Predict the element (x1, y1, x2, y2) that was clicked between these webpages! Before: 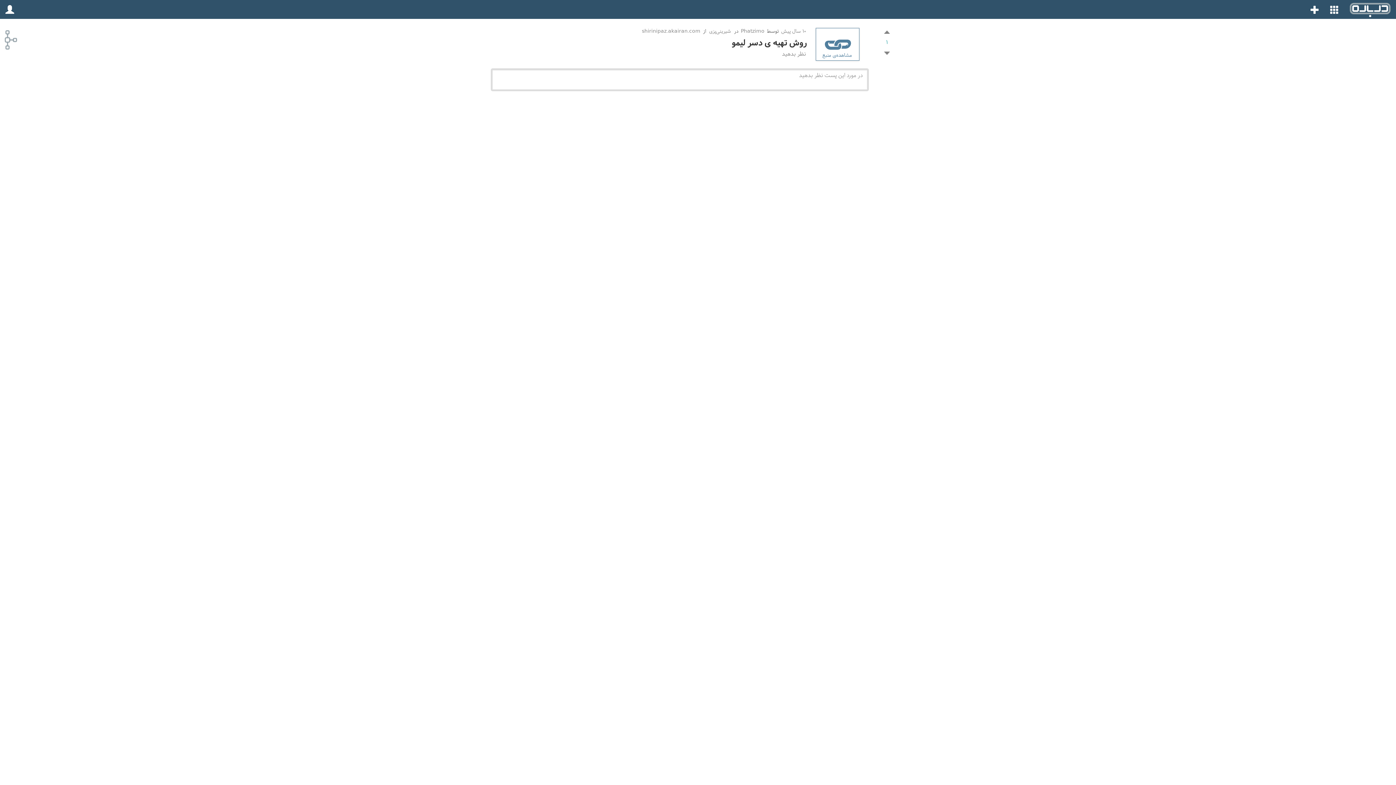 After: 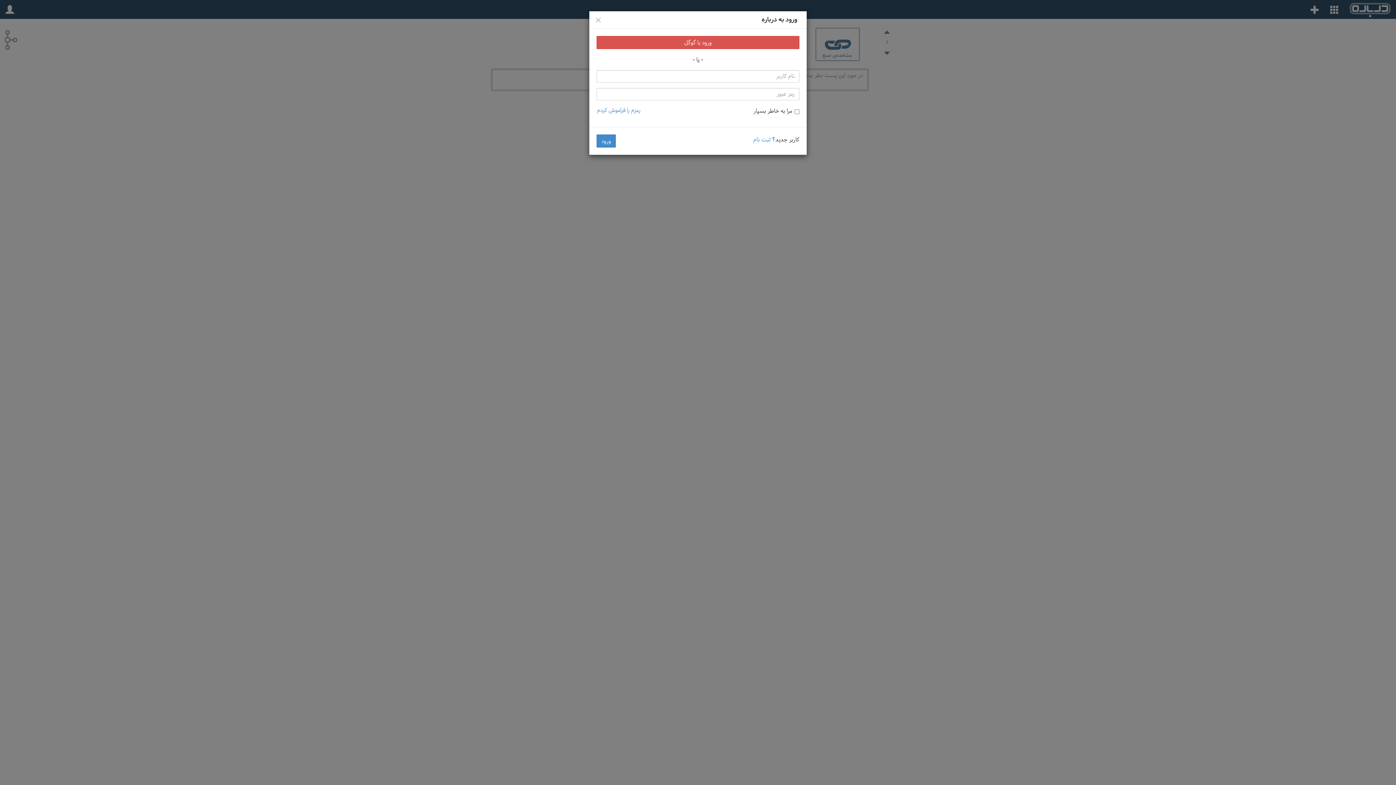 Action: bbox: (883, 29, 890, 33)